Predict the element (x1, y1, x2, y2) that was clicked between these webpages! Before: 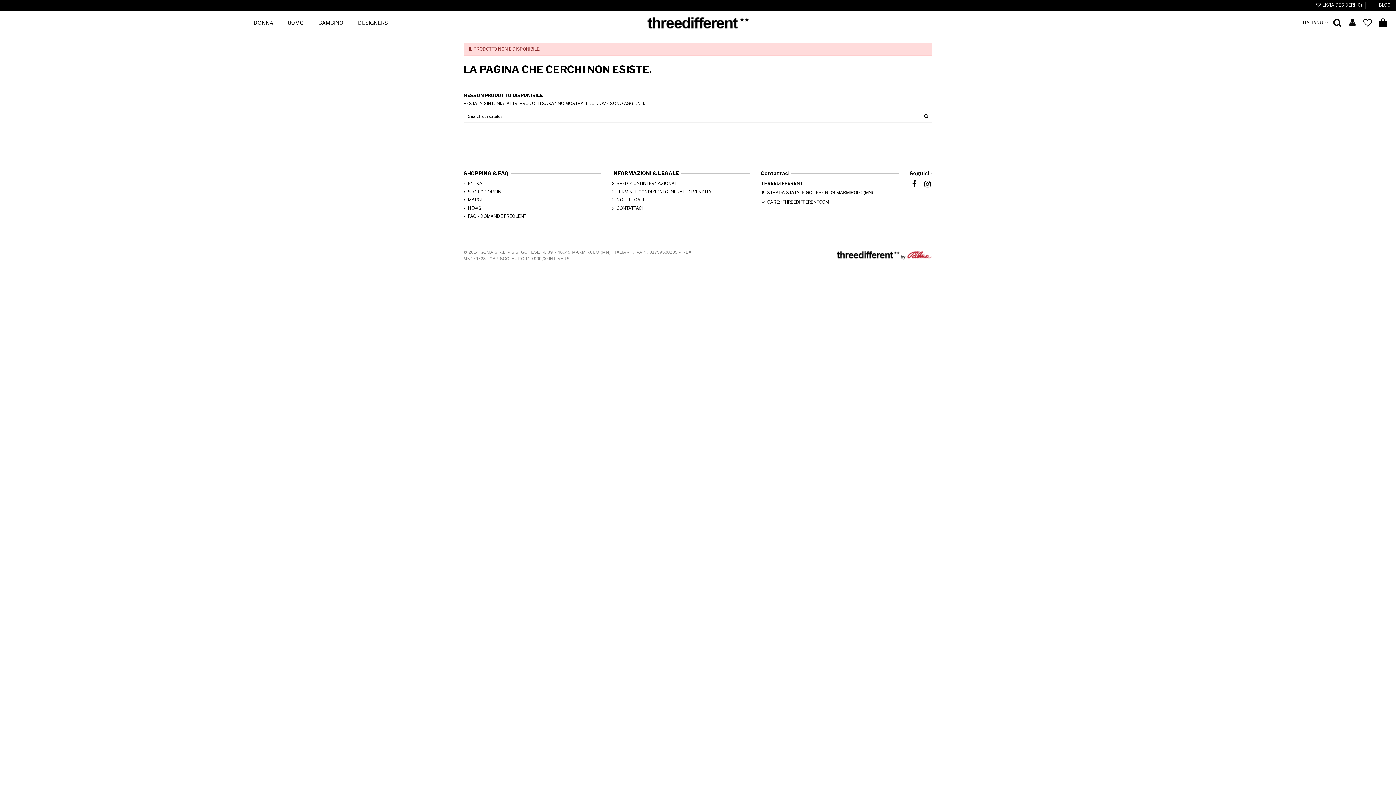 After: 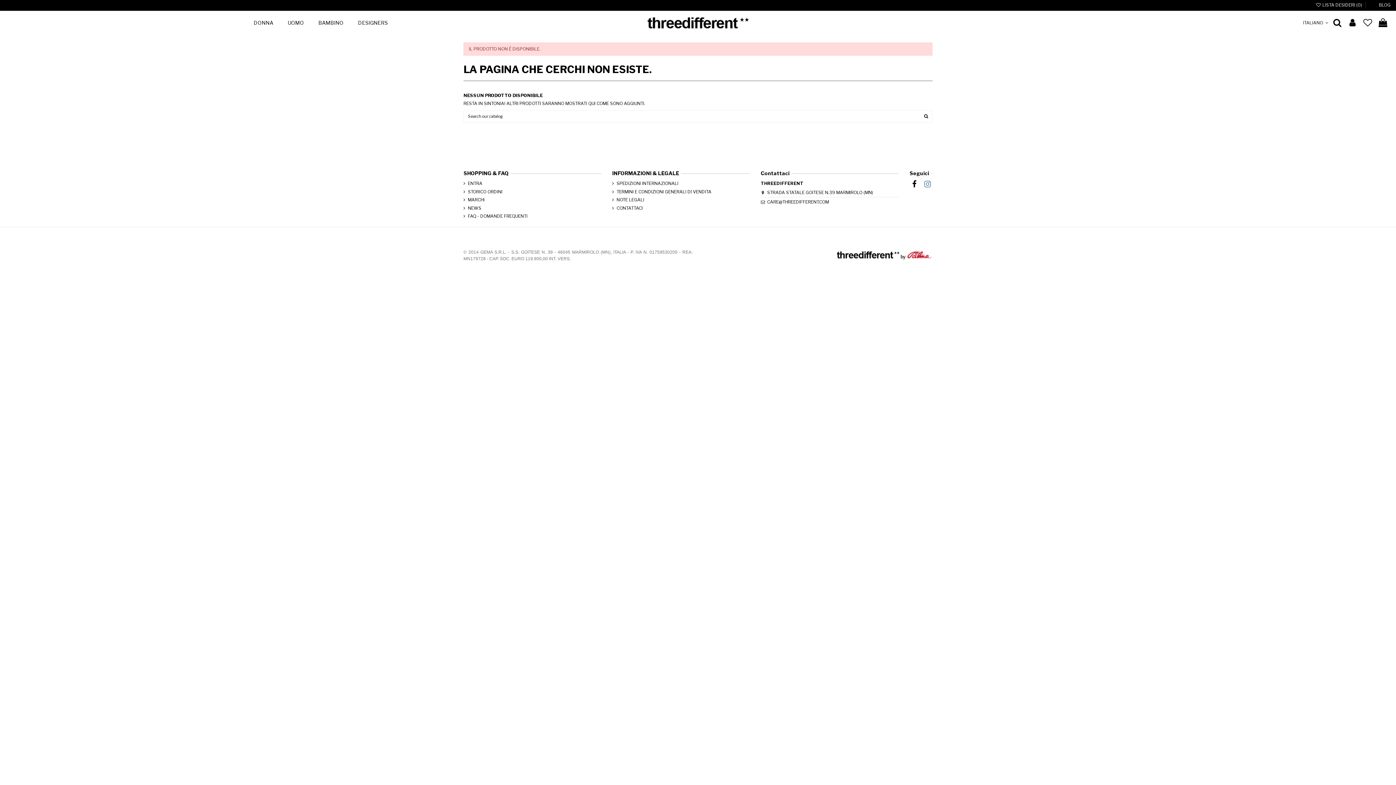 Action: bbox: (922, 179, 932, 188)